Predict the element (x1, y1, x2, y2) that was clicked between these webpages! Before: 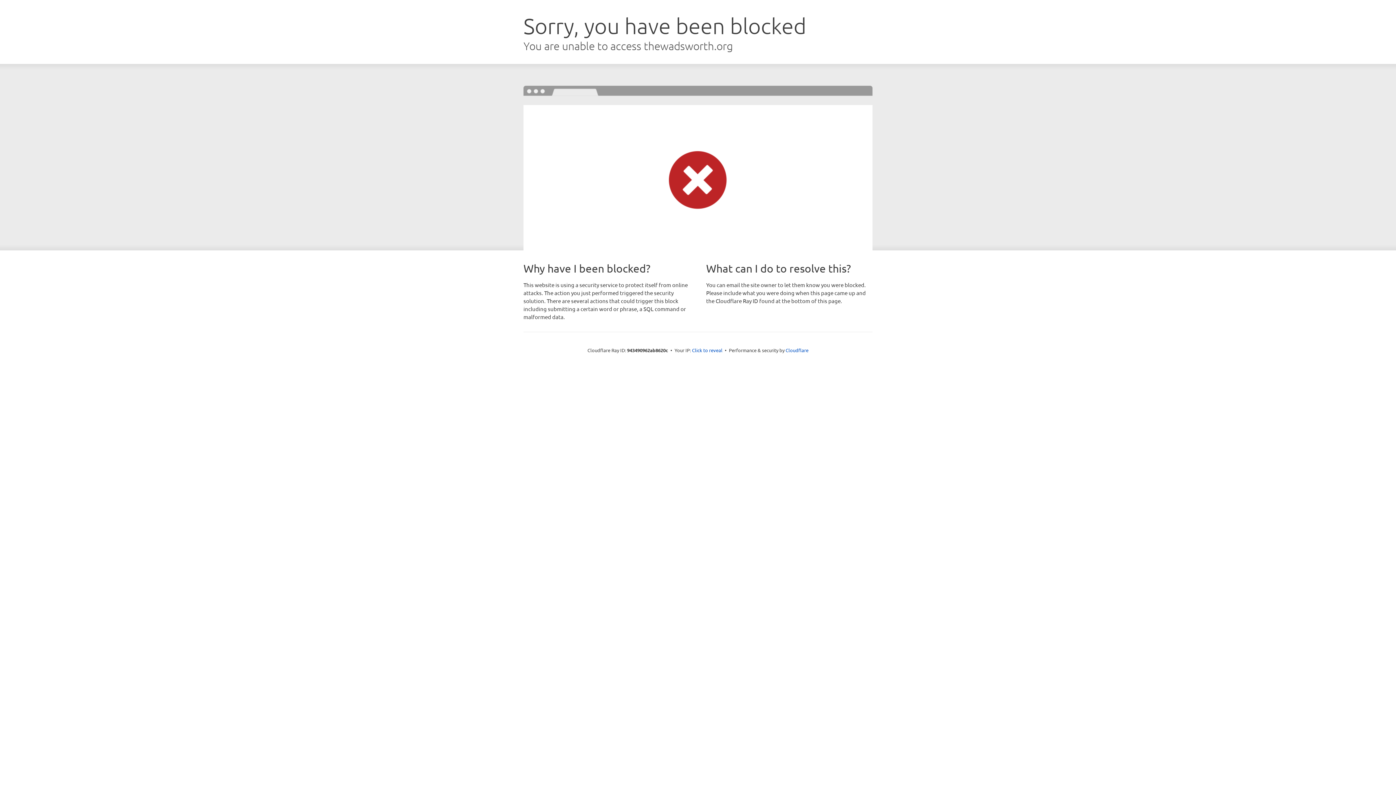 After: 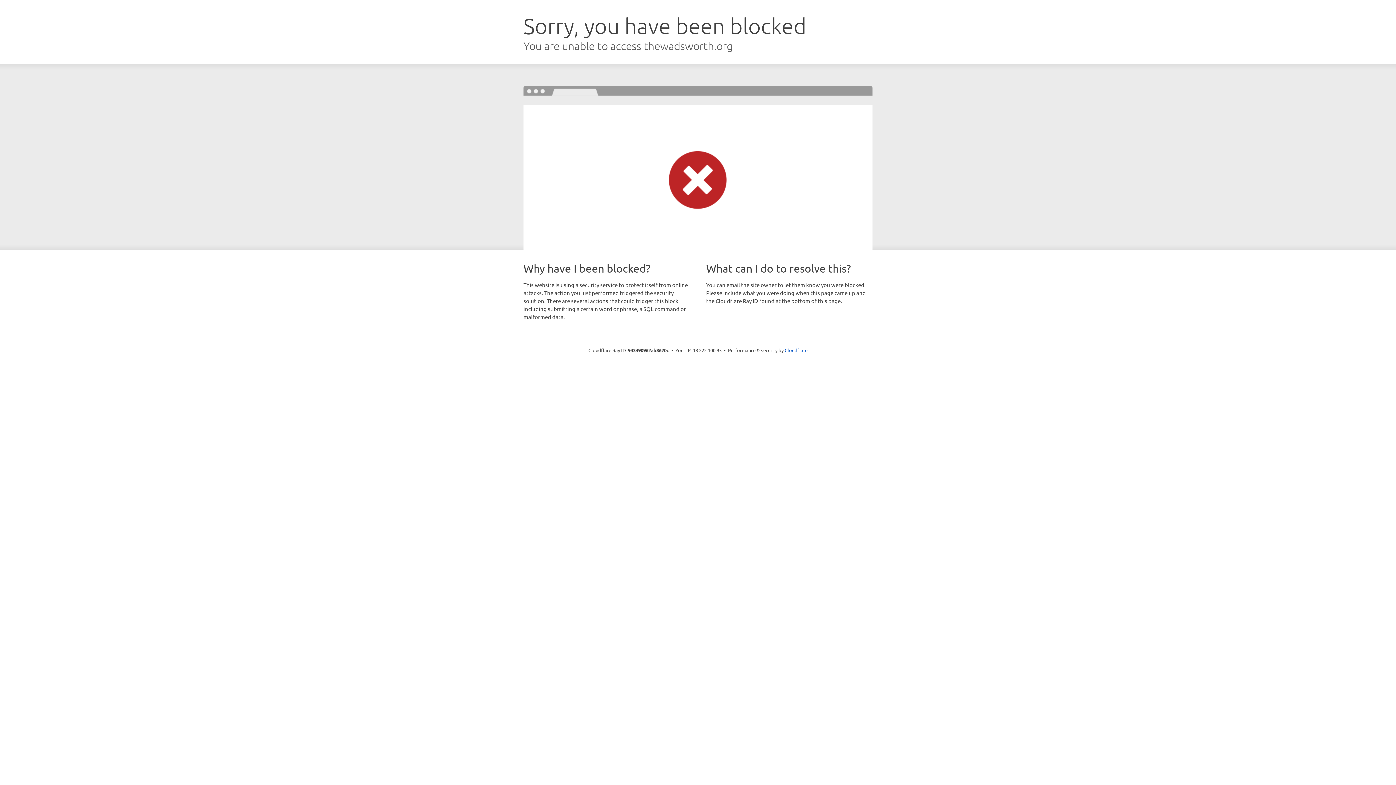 Action: label: Click to reveal bbox: (692, 346, 722, 353)